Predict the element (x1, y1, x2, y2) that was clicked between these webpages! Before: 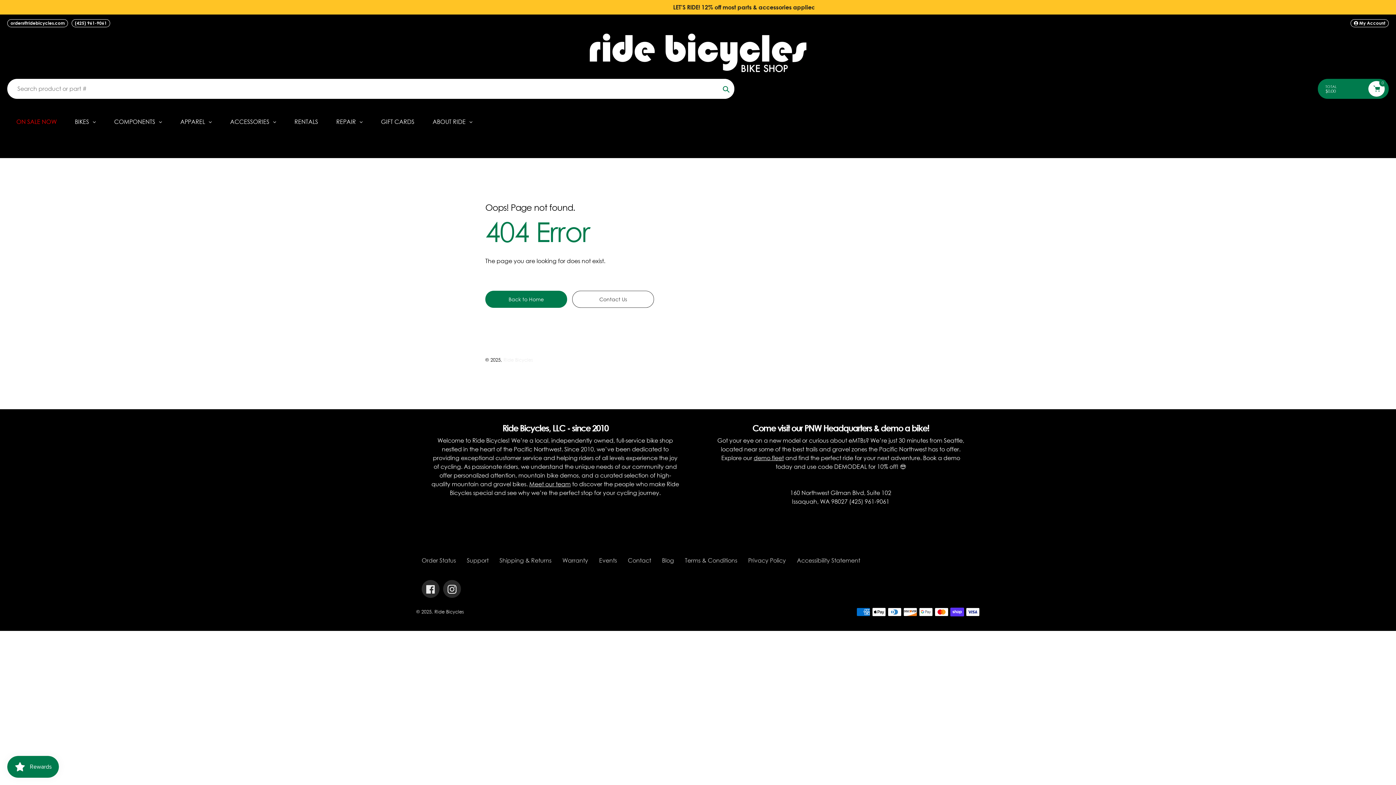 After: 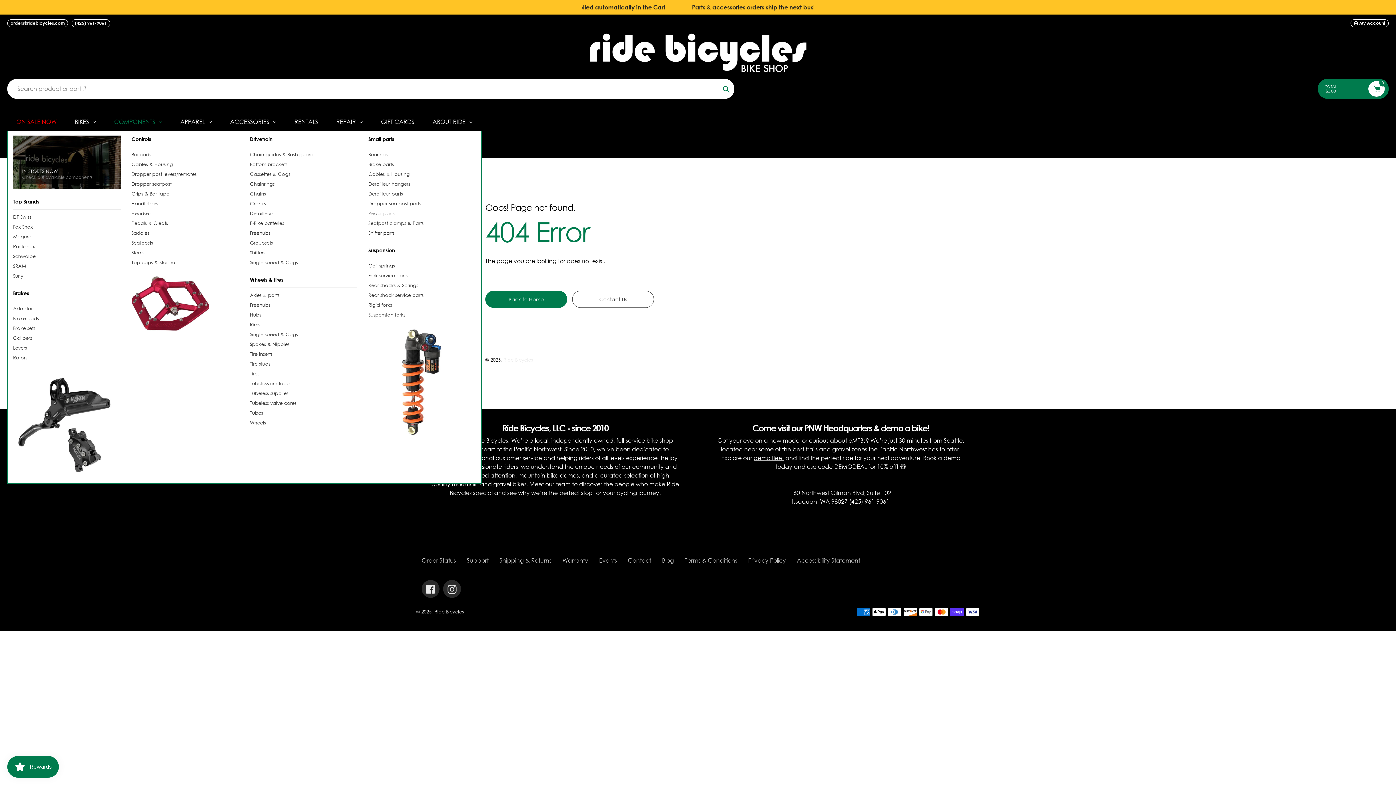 Action: bbox: (105, 112, 171, 130) label: COMPONENTS